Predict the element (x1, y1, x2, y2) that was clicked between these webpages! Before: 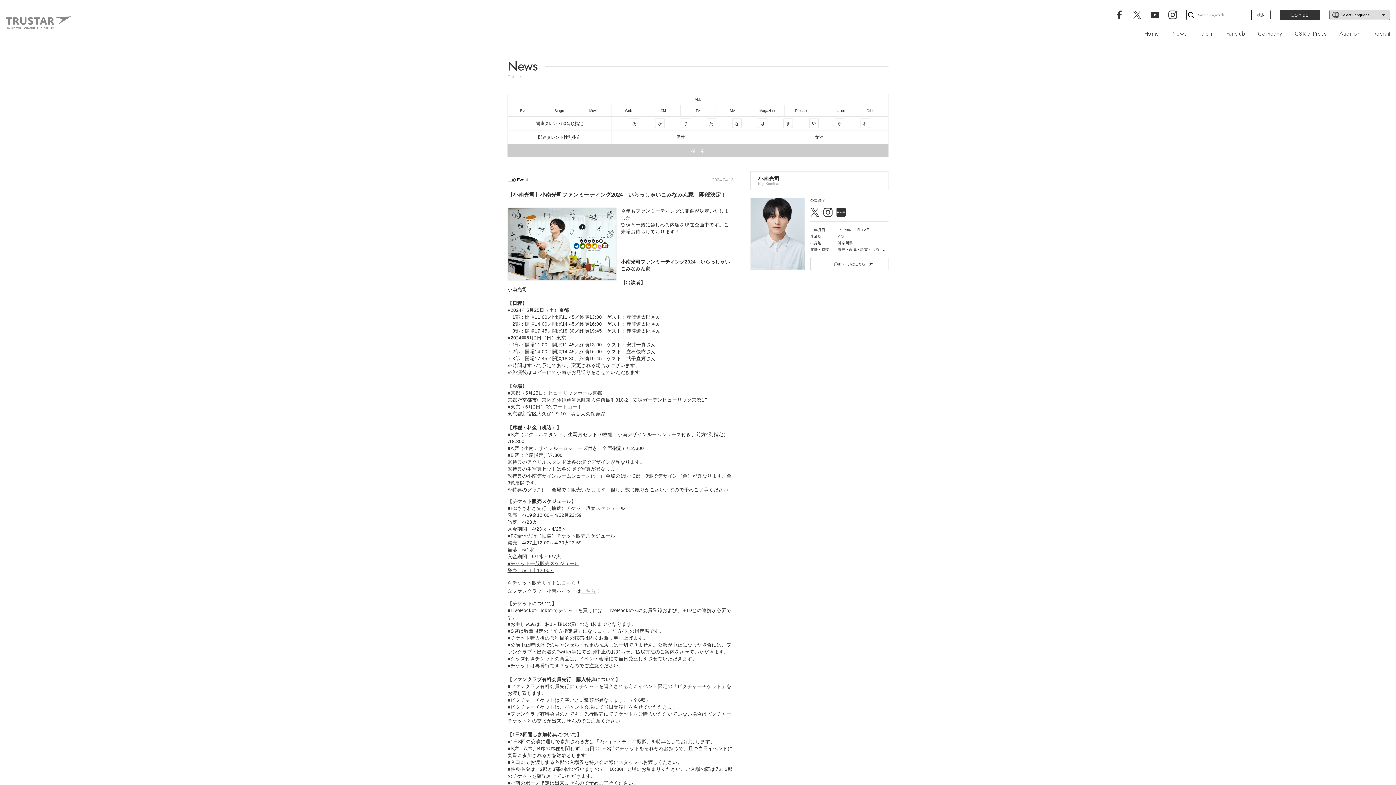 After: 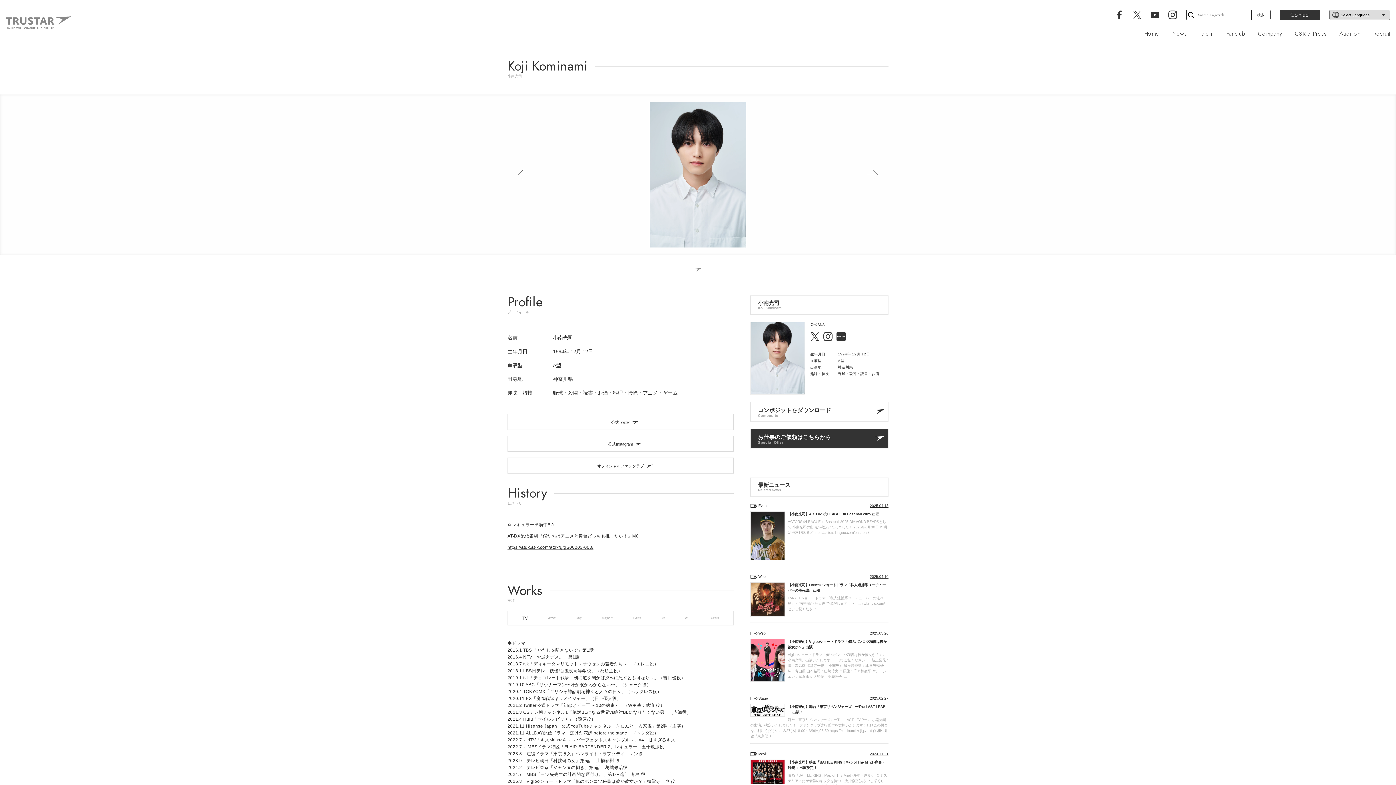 Action: label: 詳細ページはこちら bbox: (810, 258, 888, 270)